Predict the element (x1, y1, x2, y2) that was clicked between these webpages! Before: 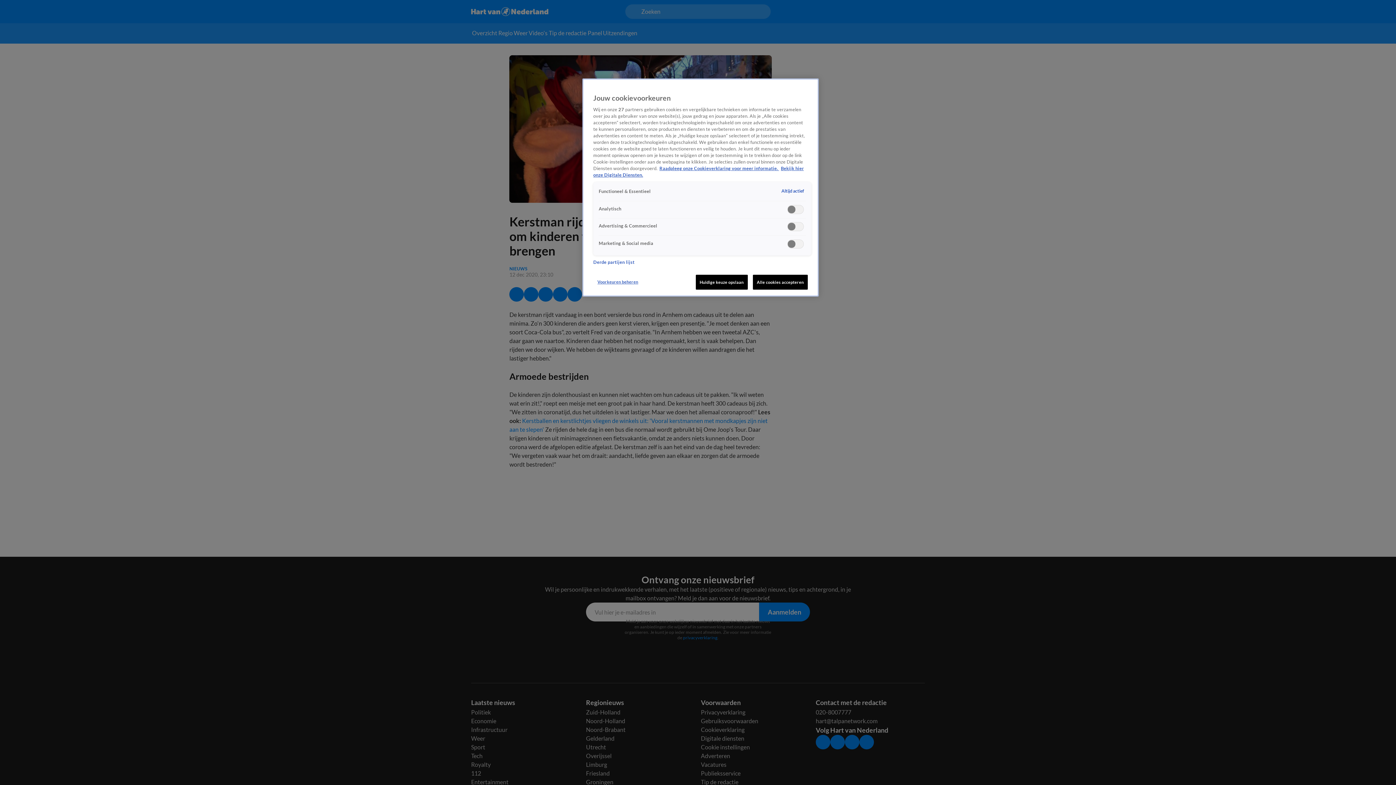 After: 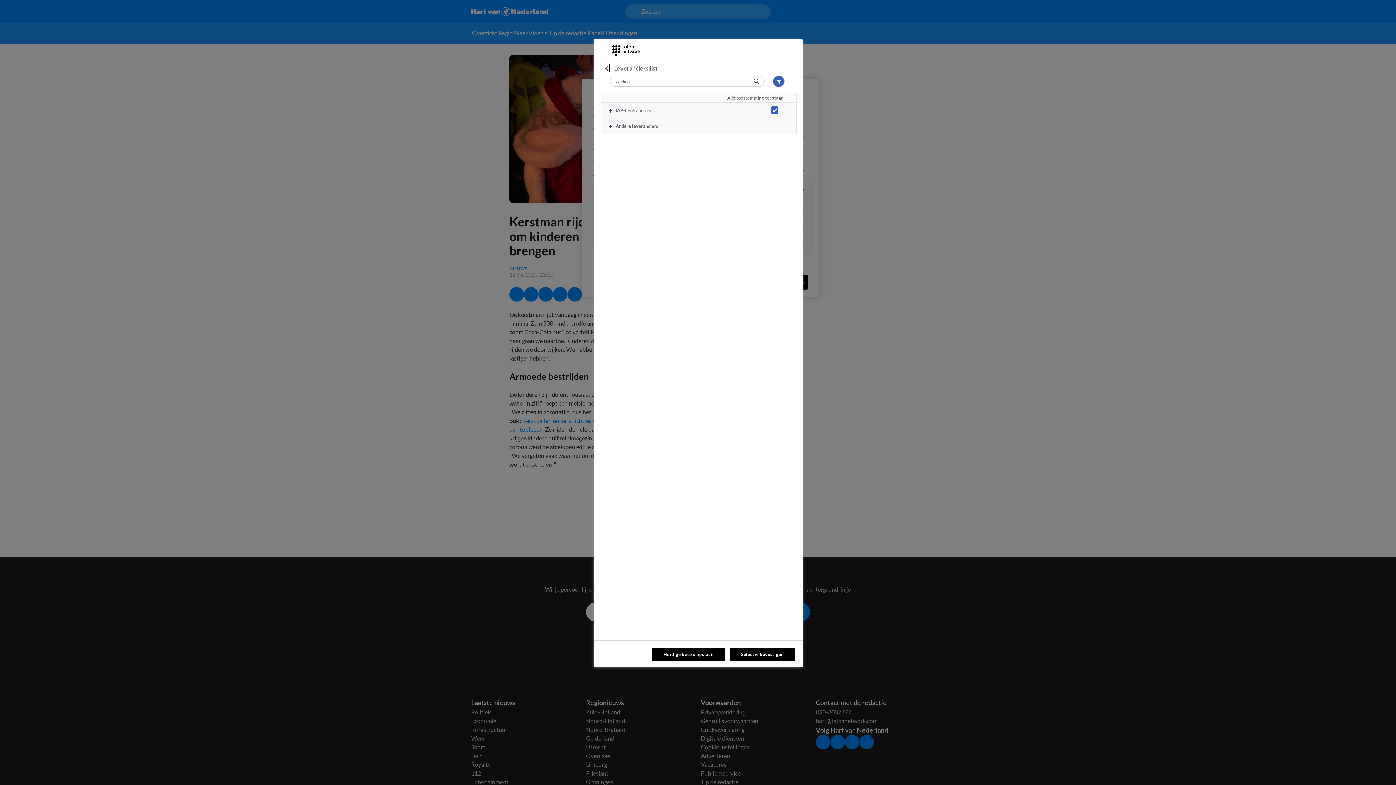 Action: bbox: (593, 259, 634, 265) label: Derde partijen lijst